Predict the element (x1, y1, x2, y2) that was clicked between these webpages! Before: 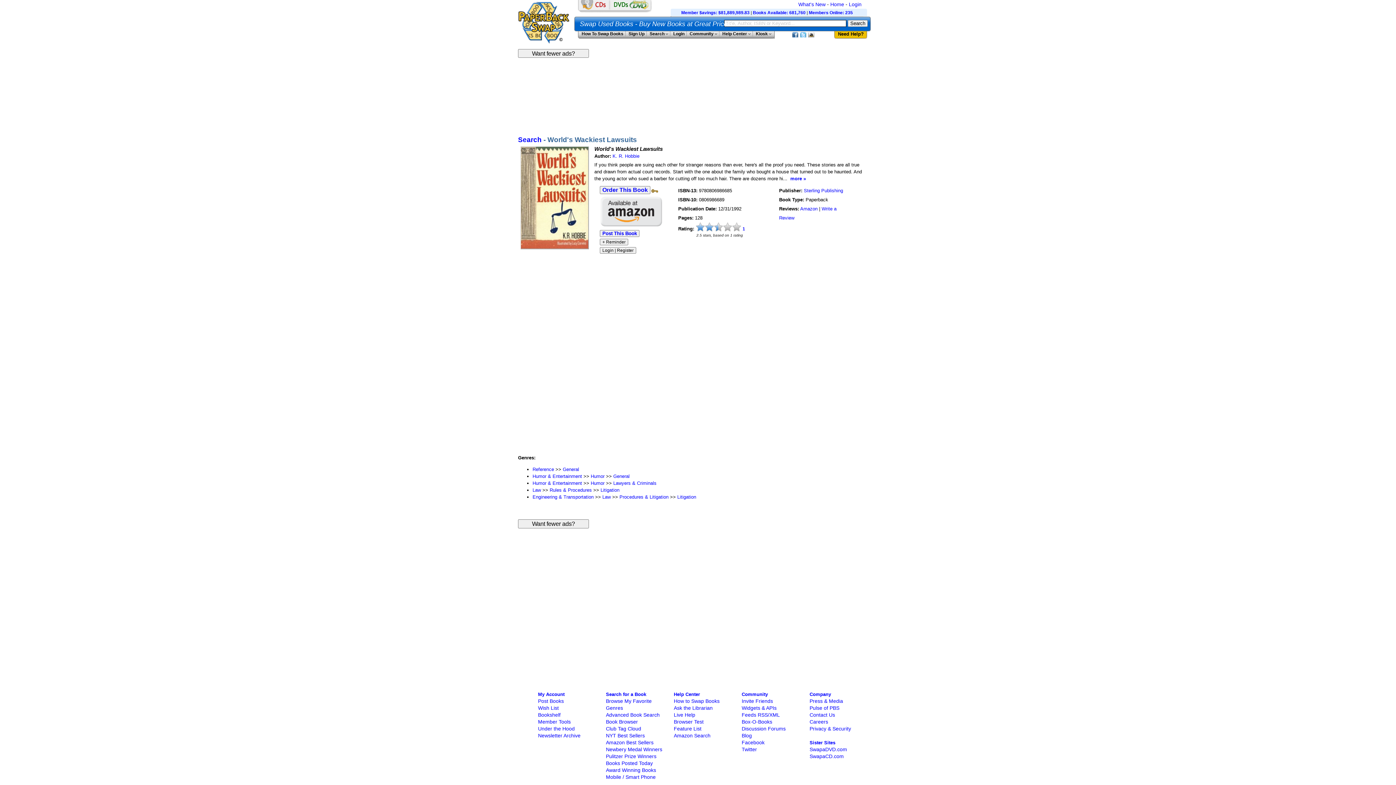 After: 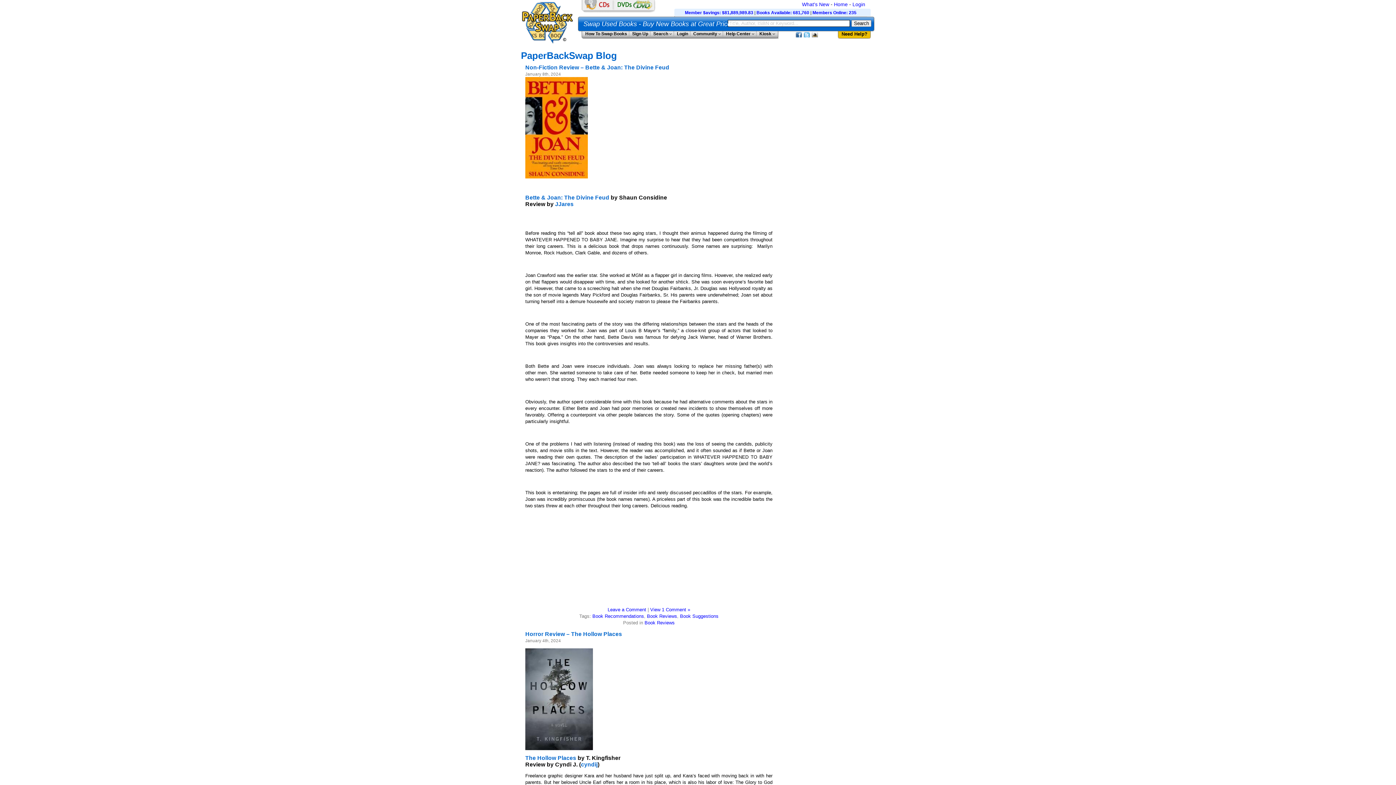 Action: label: Blog bbox: (741, 733, 752, 739)